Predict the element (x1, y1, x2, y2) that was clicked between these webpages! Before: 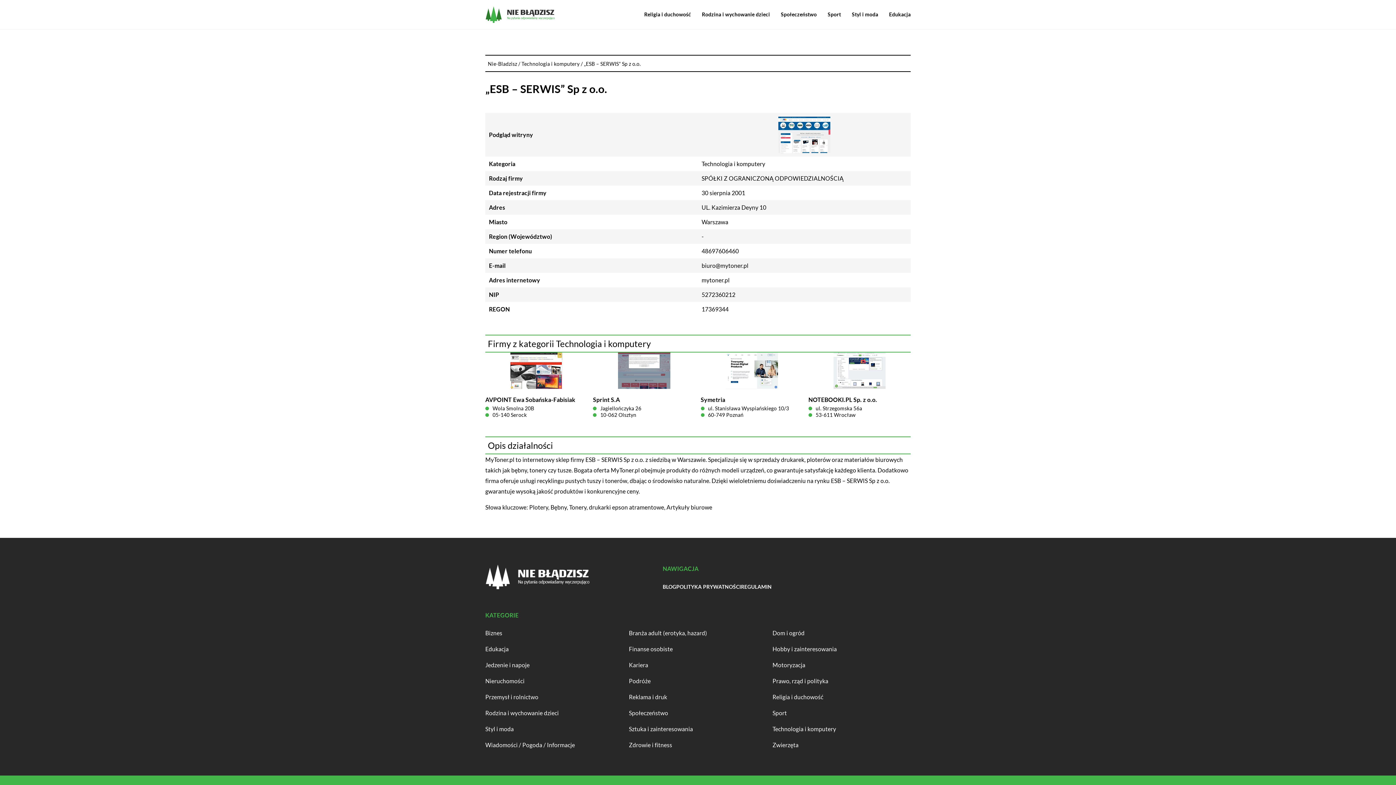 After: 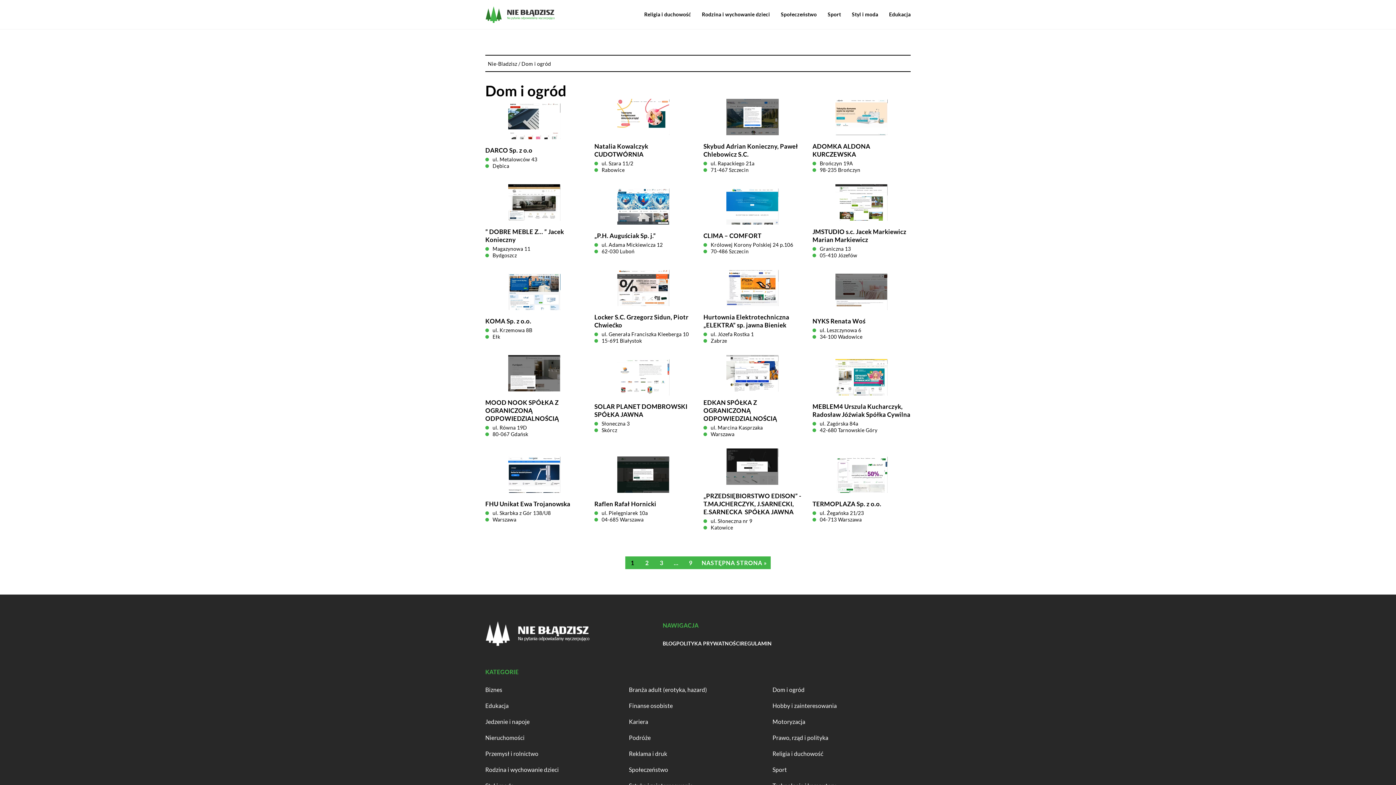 Action: label: Dom i ogród bbox: (772, 628, 804, 638)